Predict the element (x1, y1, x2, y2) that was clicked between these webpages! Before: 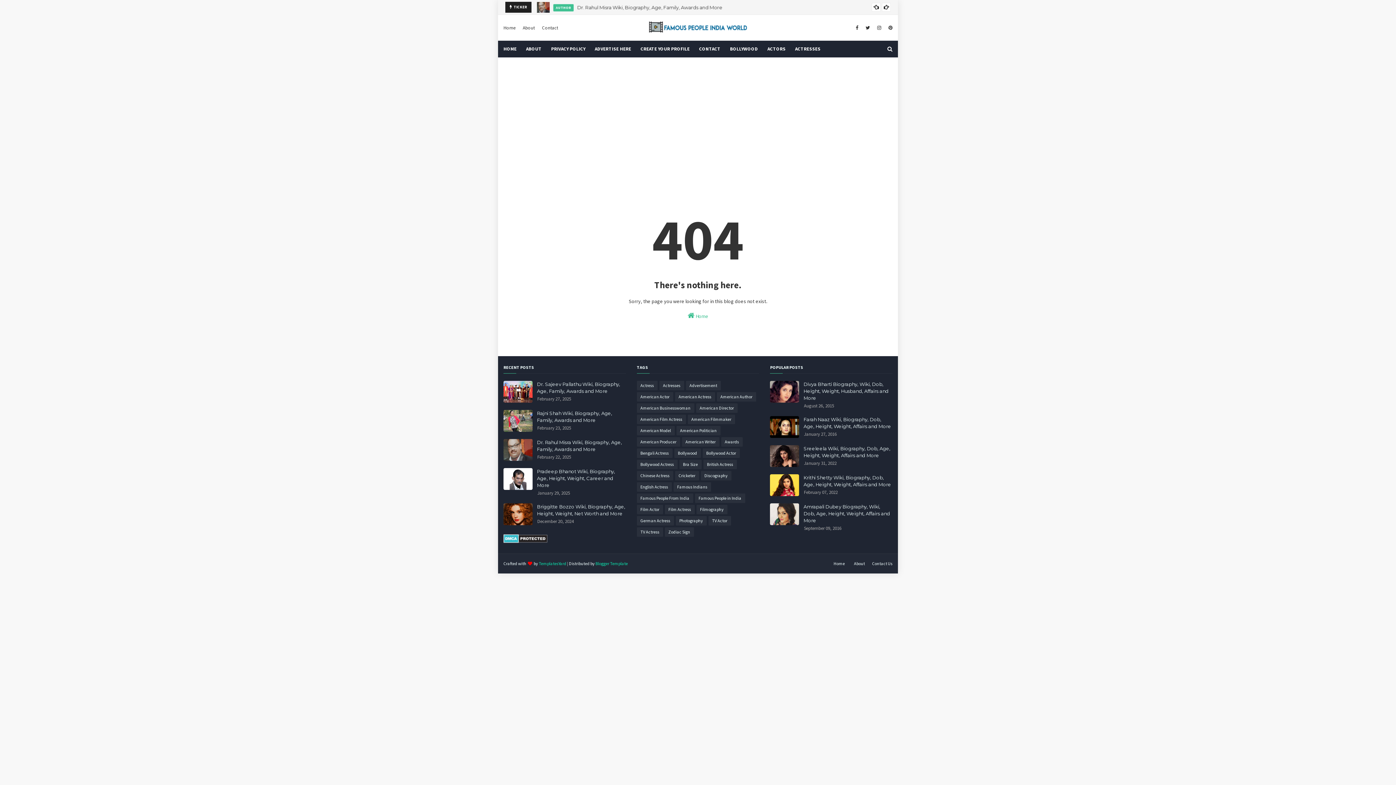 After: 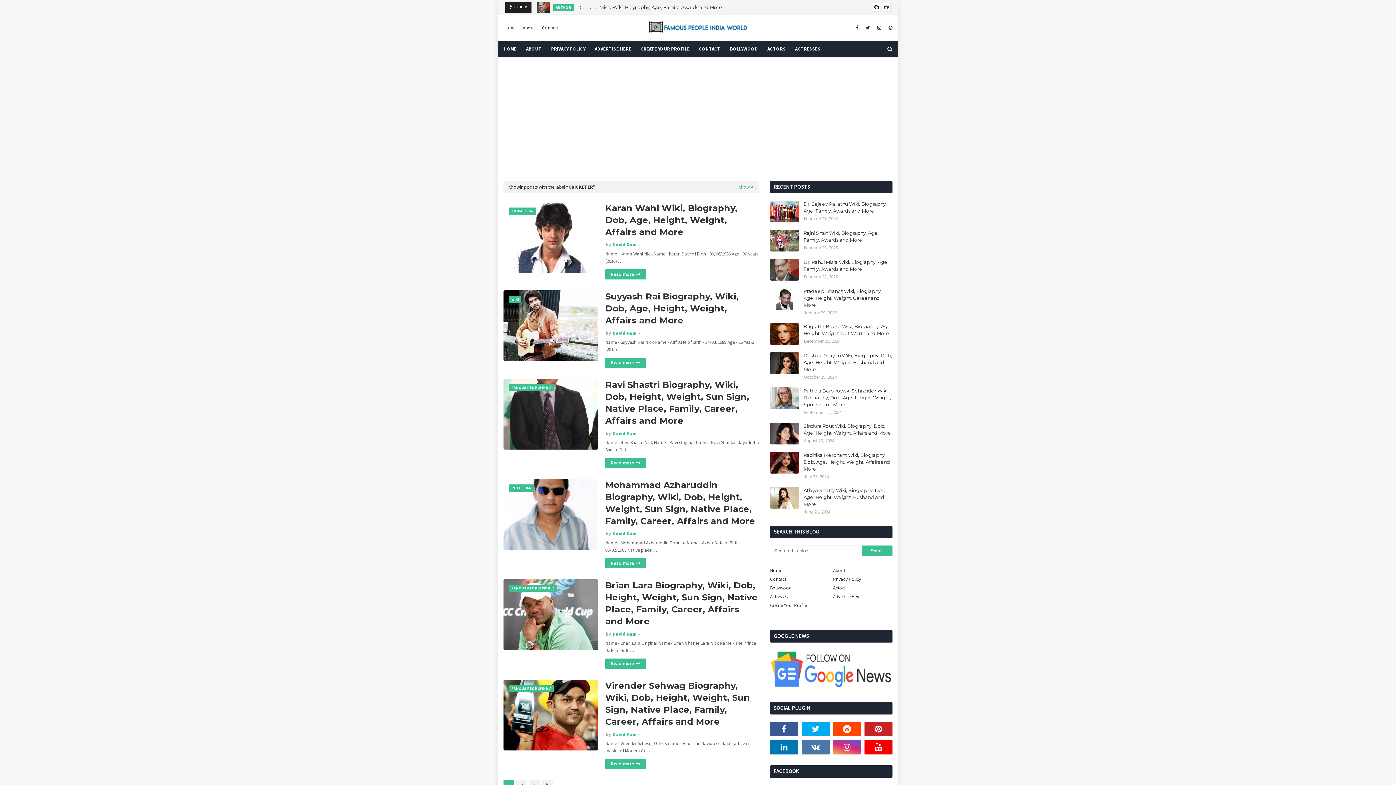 Action: bbox: (675, 471, 699, 480) label: Cricketer